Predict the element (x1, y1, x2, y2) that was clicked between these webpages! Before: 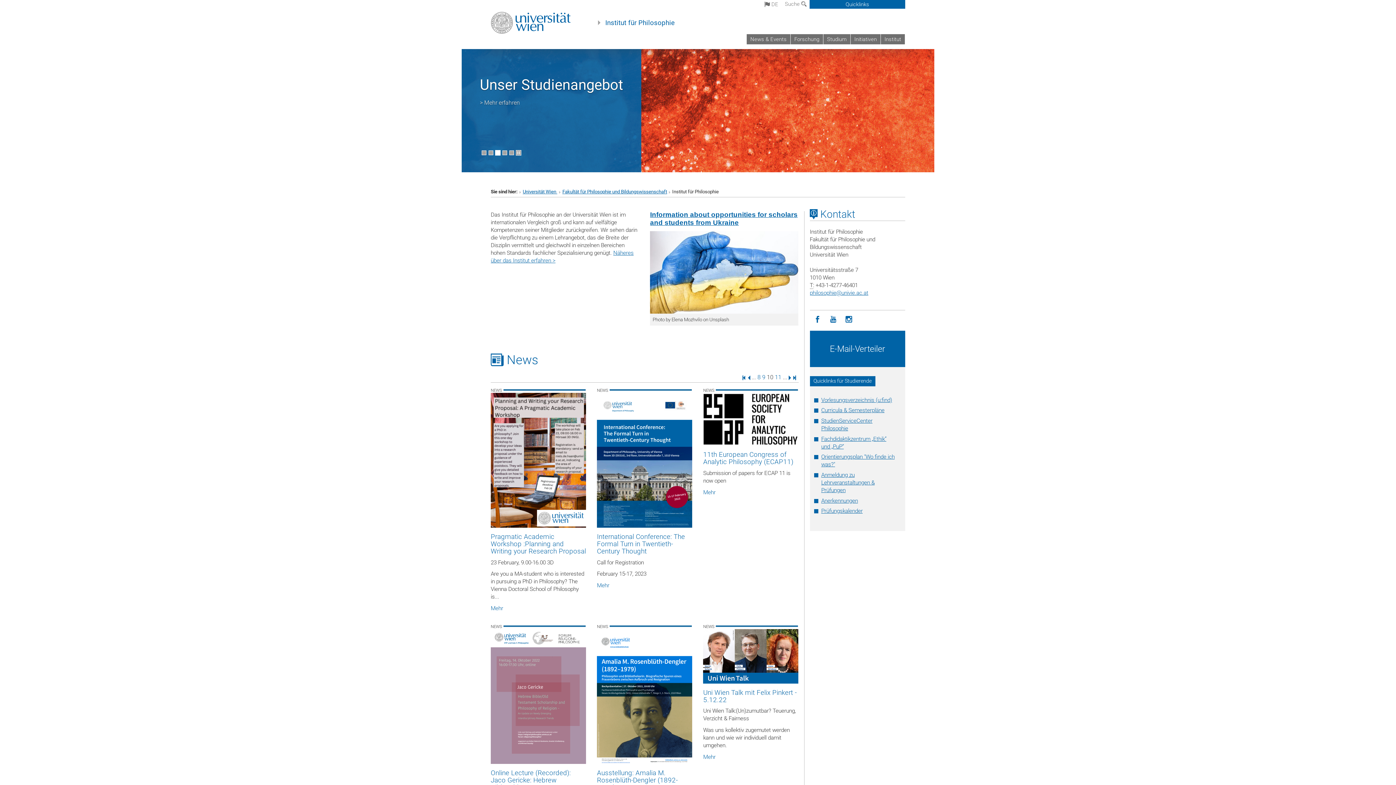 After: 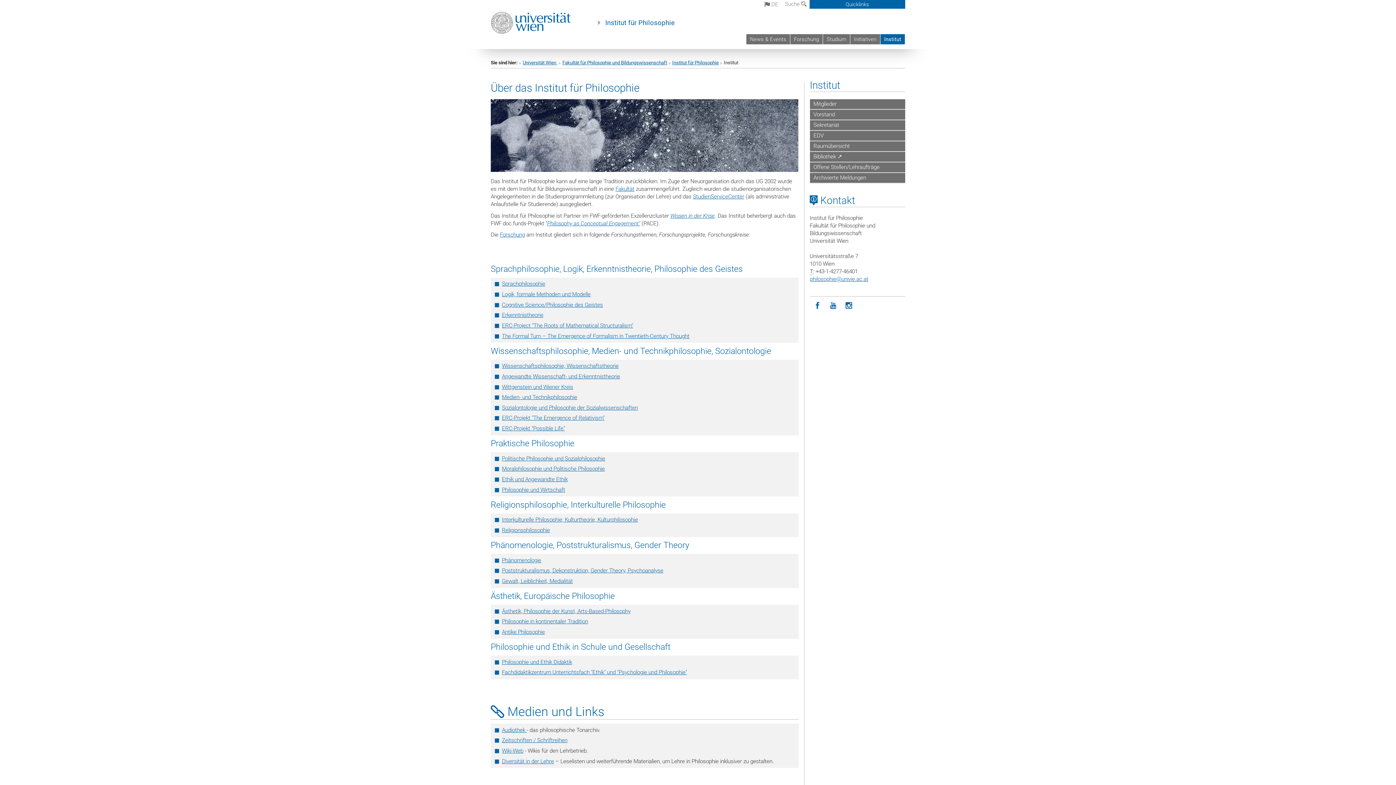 Action: bbox: (480, 113, 520, 120) label: > Mehr erfahren